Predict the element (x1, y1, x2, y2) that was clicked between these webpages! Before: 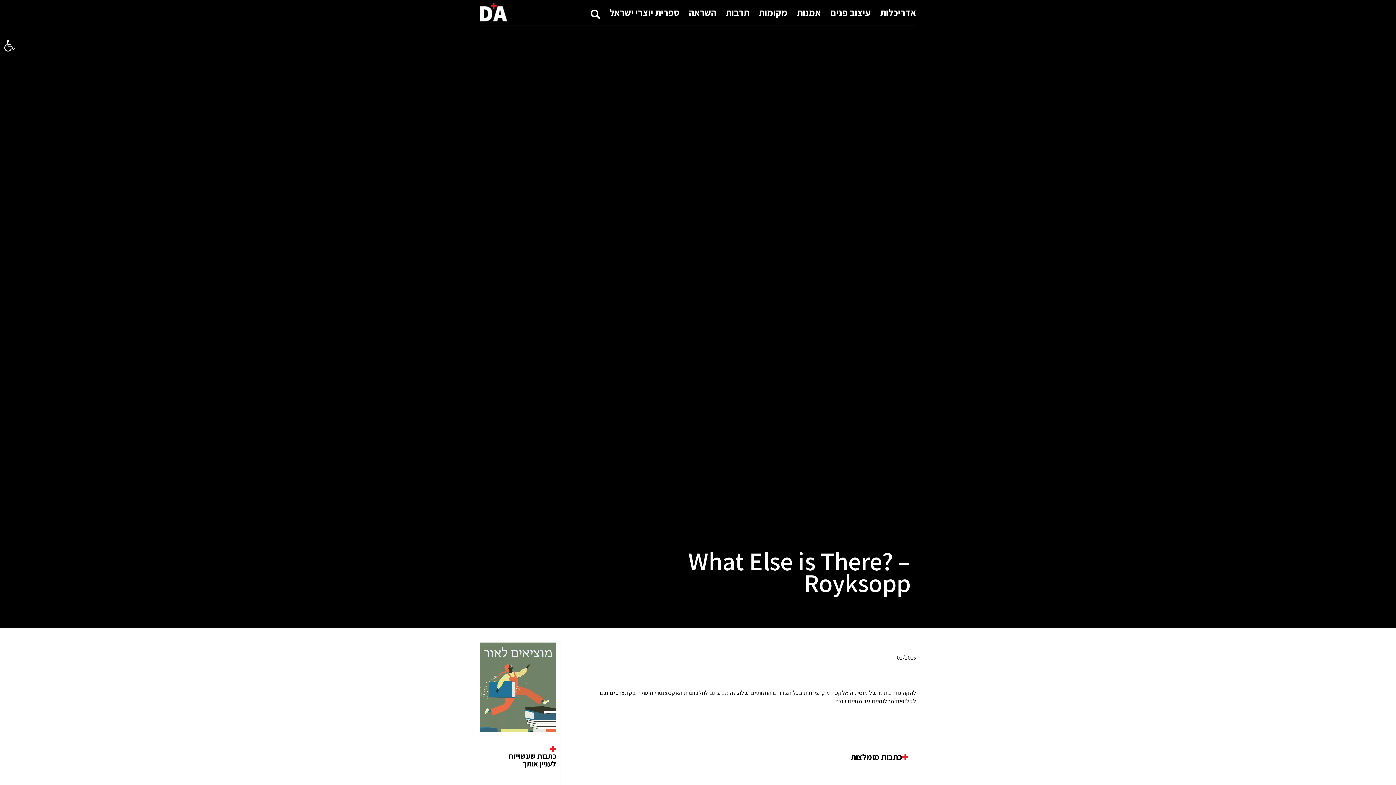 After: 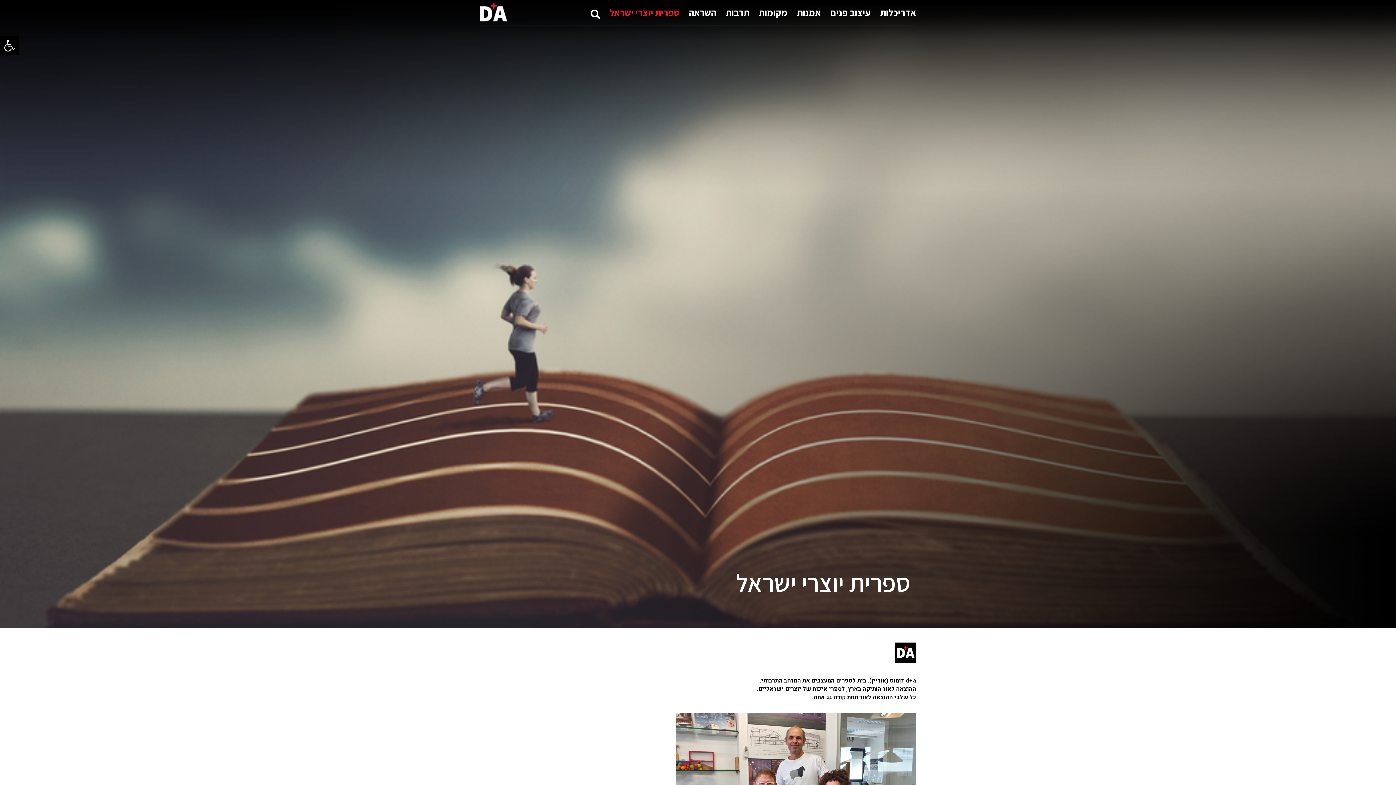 Action: bbox: (480, 726, 556, 734)